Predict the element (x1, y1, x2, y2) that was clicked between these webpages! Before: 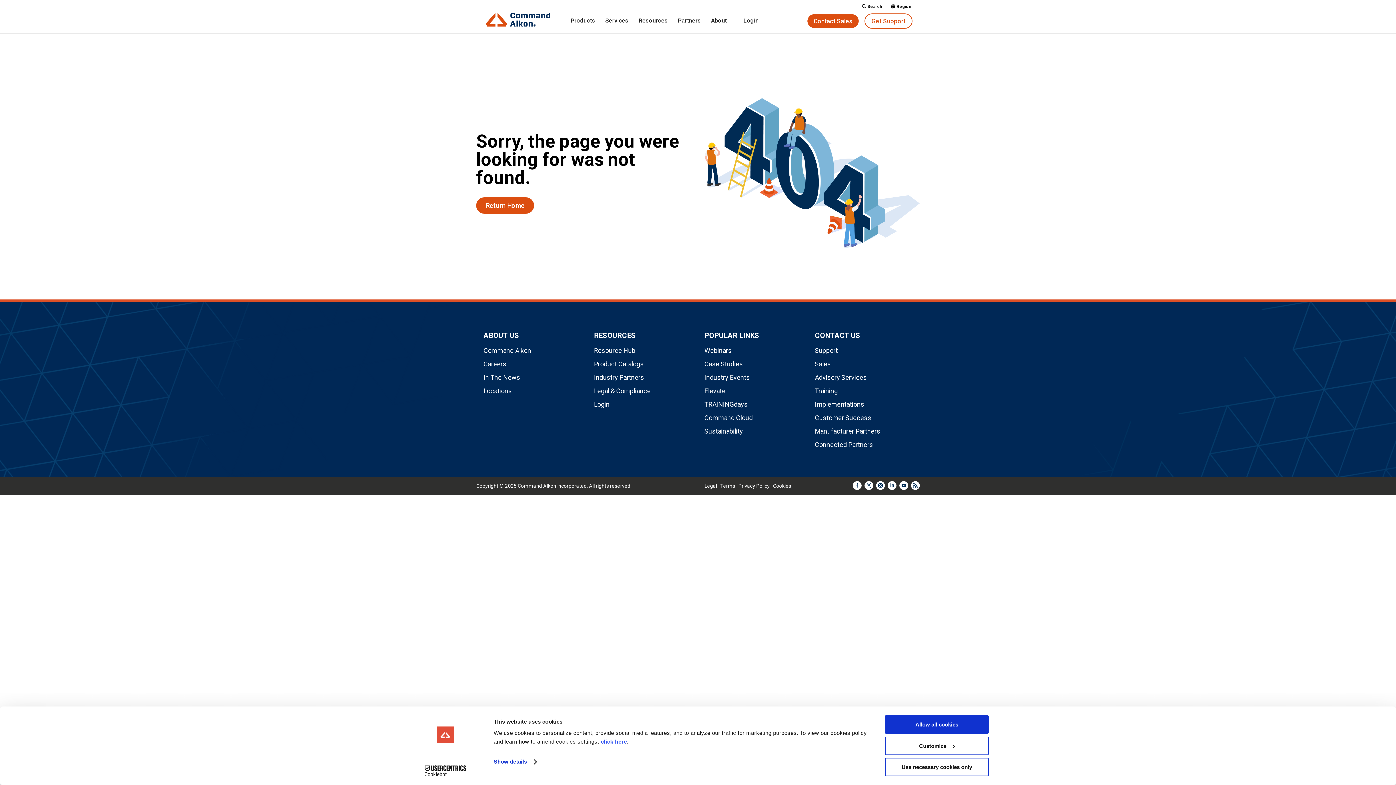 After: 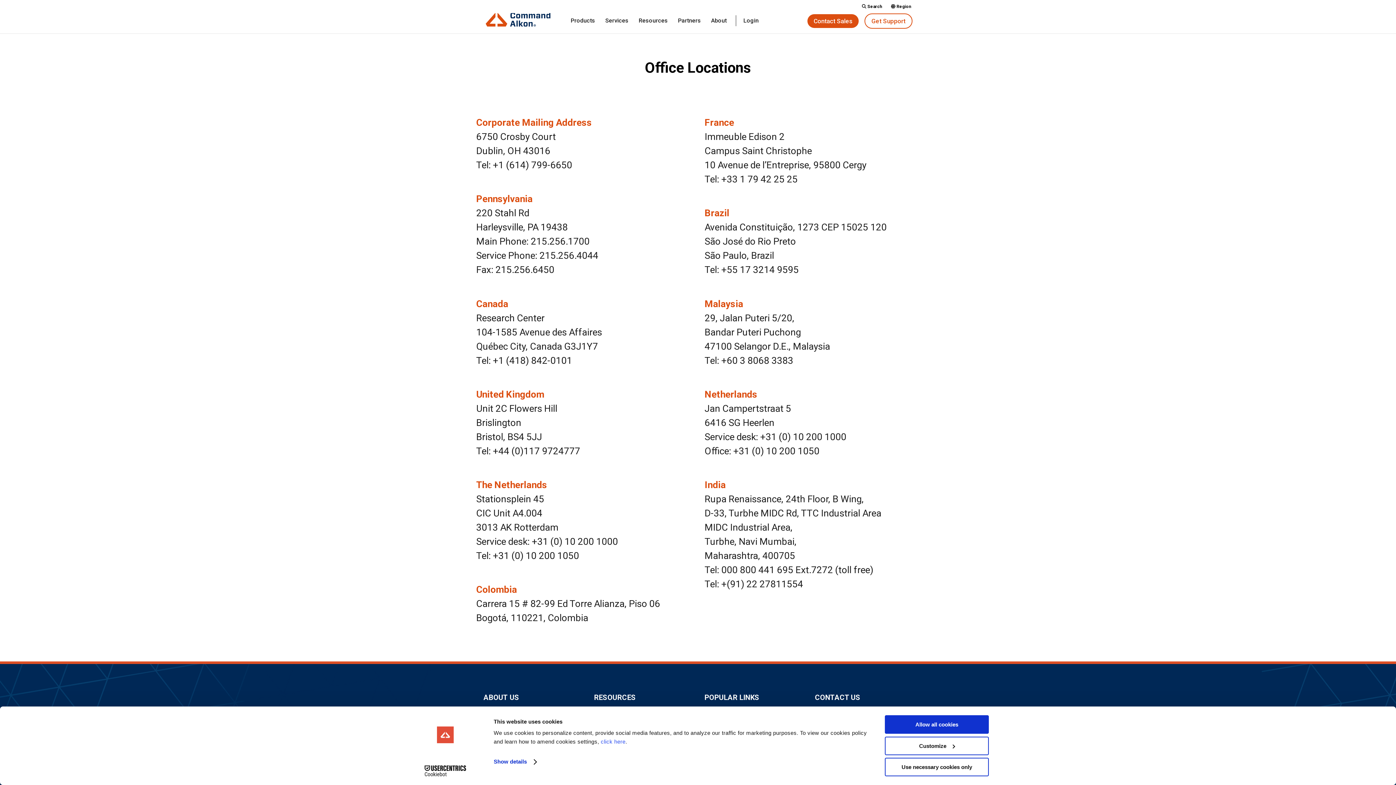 Action: label: Locations bbox: (483, 387, 512, 394)